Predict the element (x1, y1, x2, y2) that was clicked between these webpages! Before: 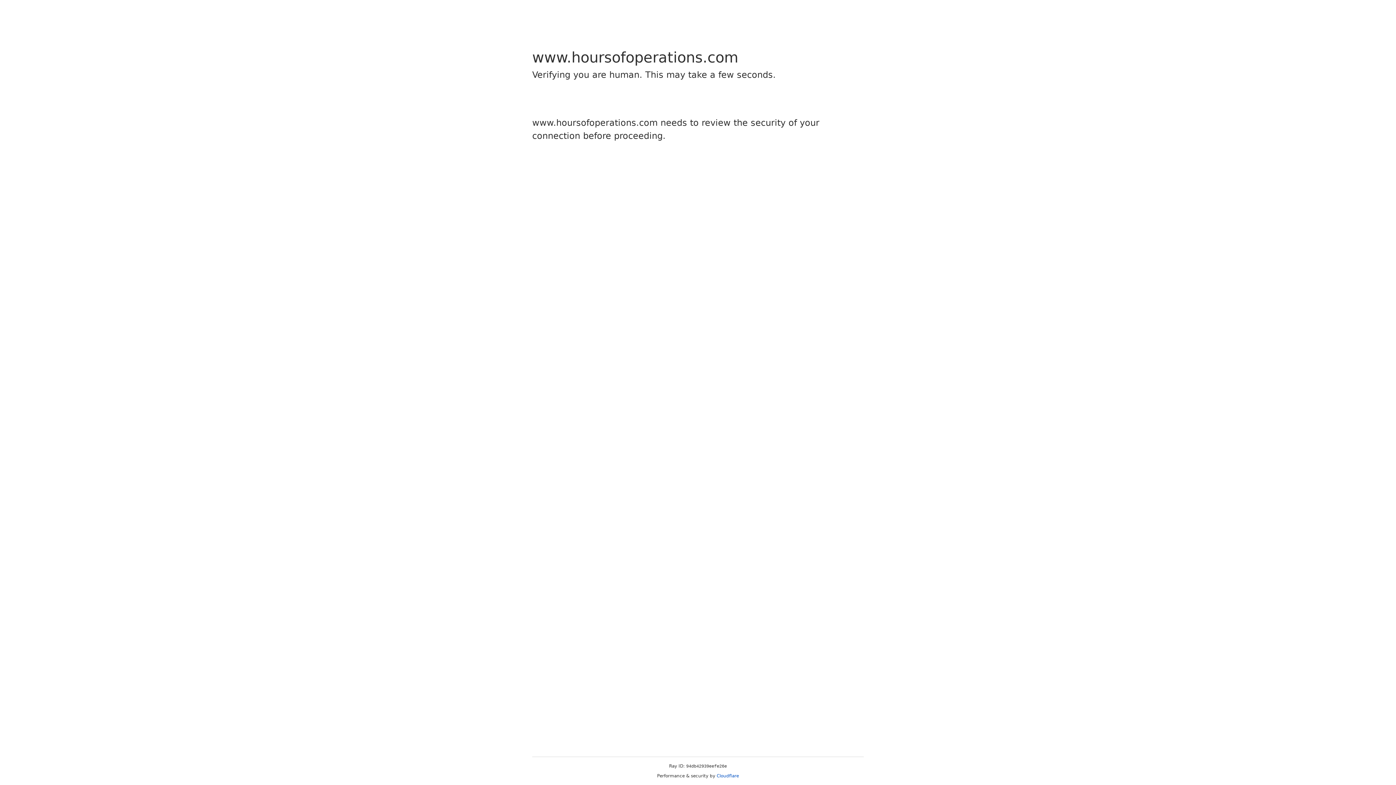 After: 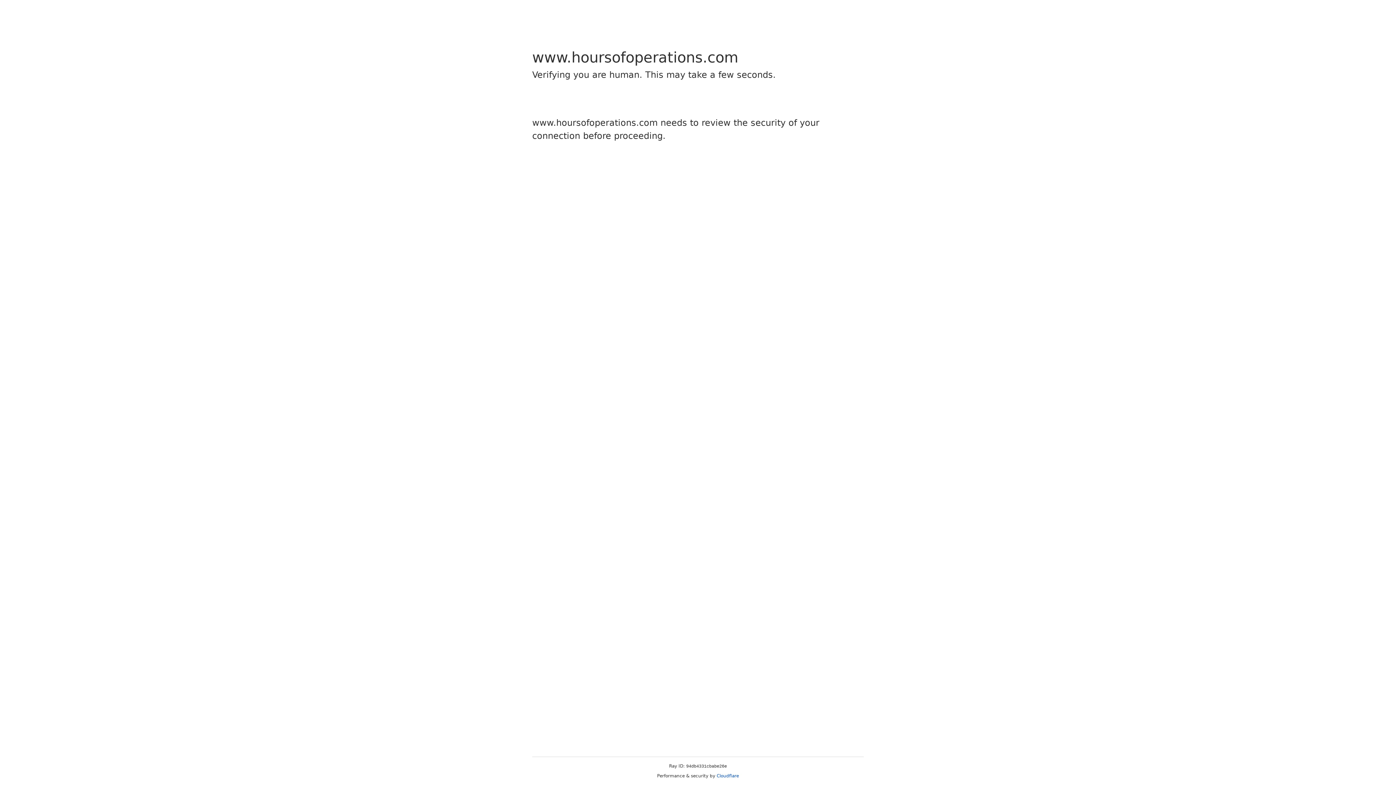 Action: bbox: (716, 773, 739, 778) label: Cloudflare